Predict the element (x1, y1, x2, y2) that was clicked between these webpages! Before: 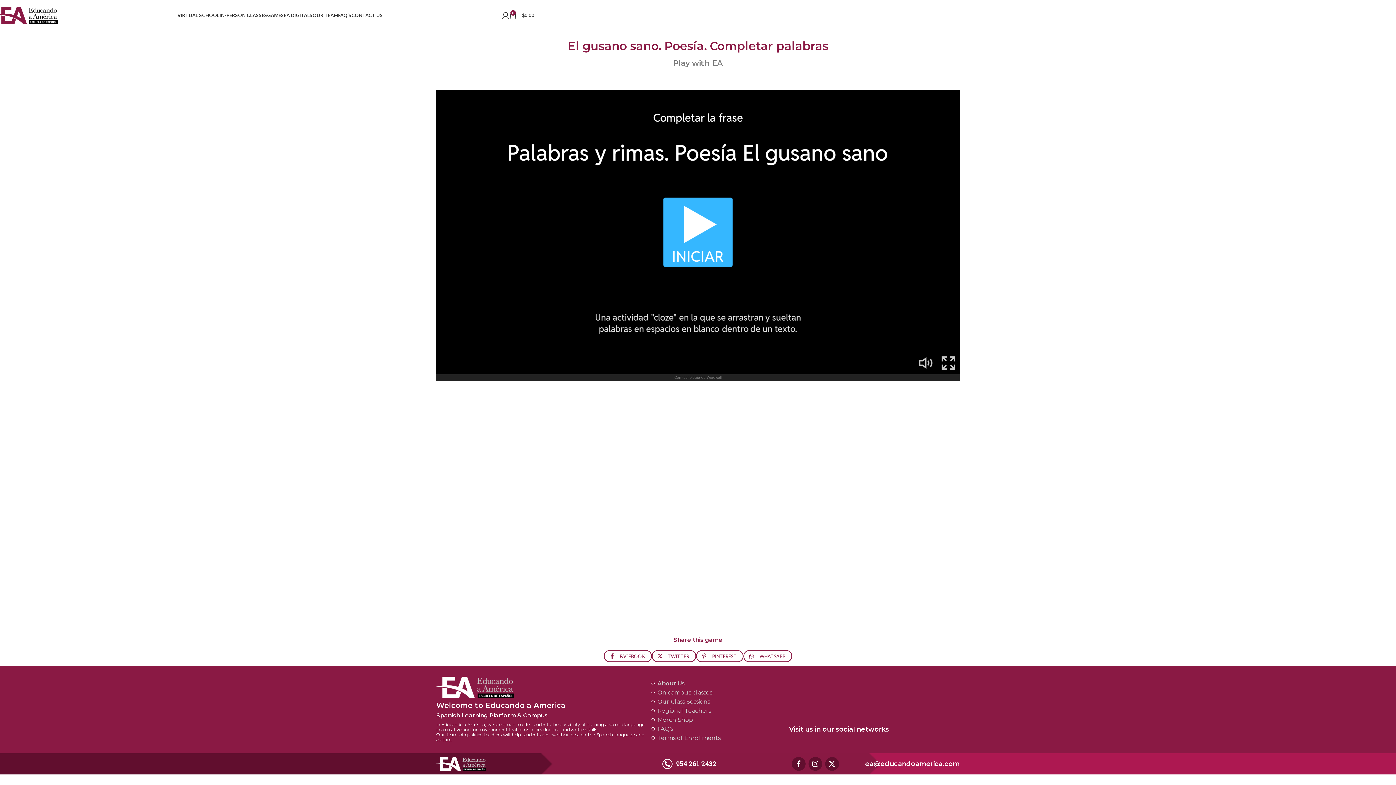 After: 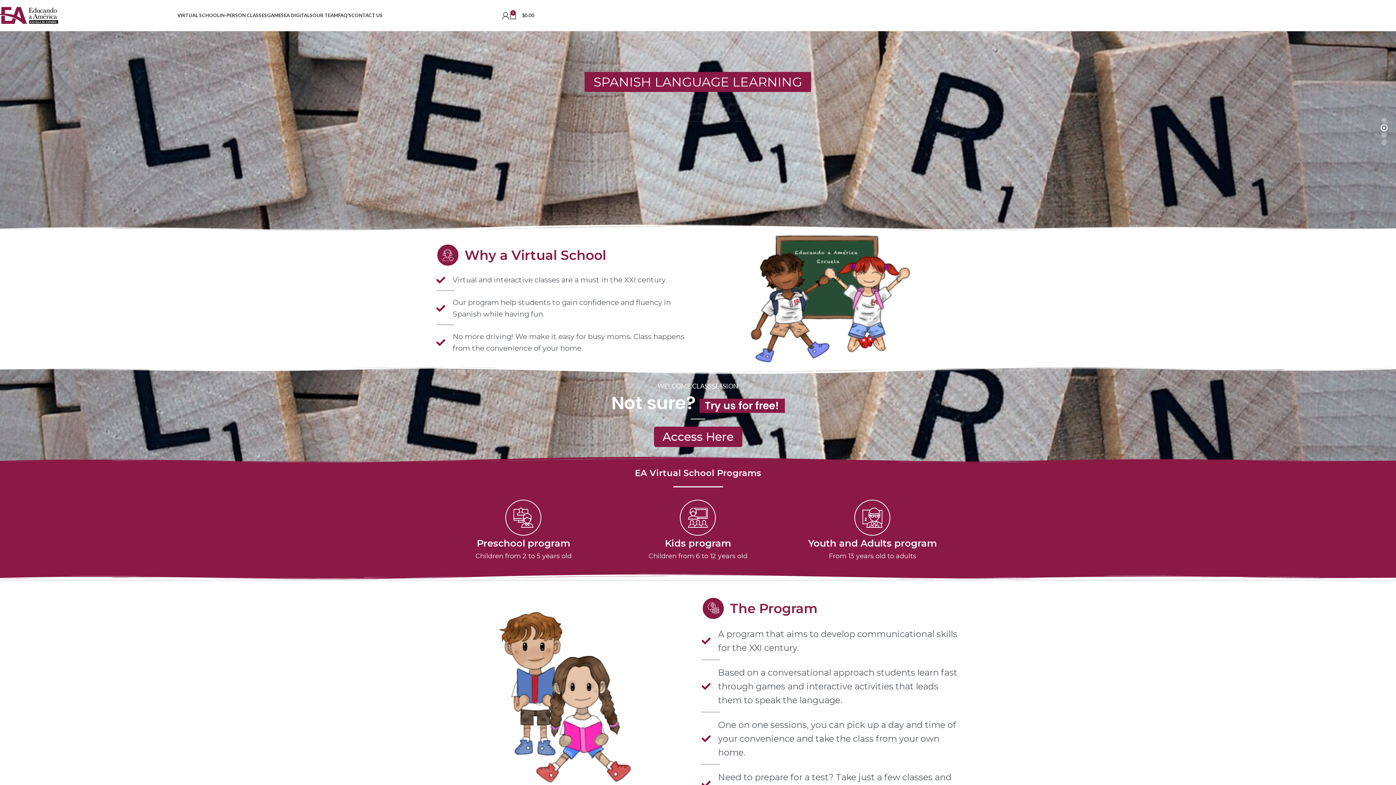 Action: label: VIRTUAL SCHOOL bbox: (177, 8, 219, 22)